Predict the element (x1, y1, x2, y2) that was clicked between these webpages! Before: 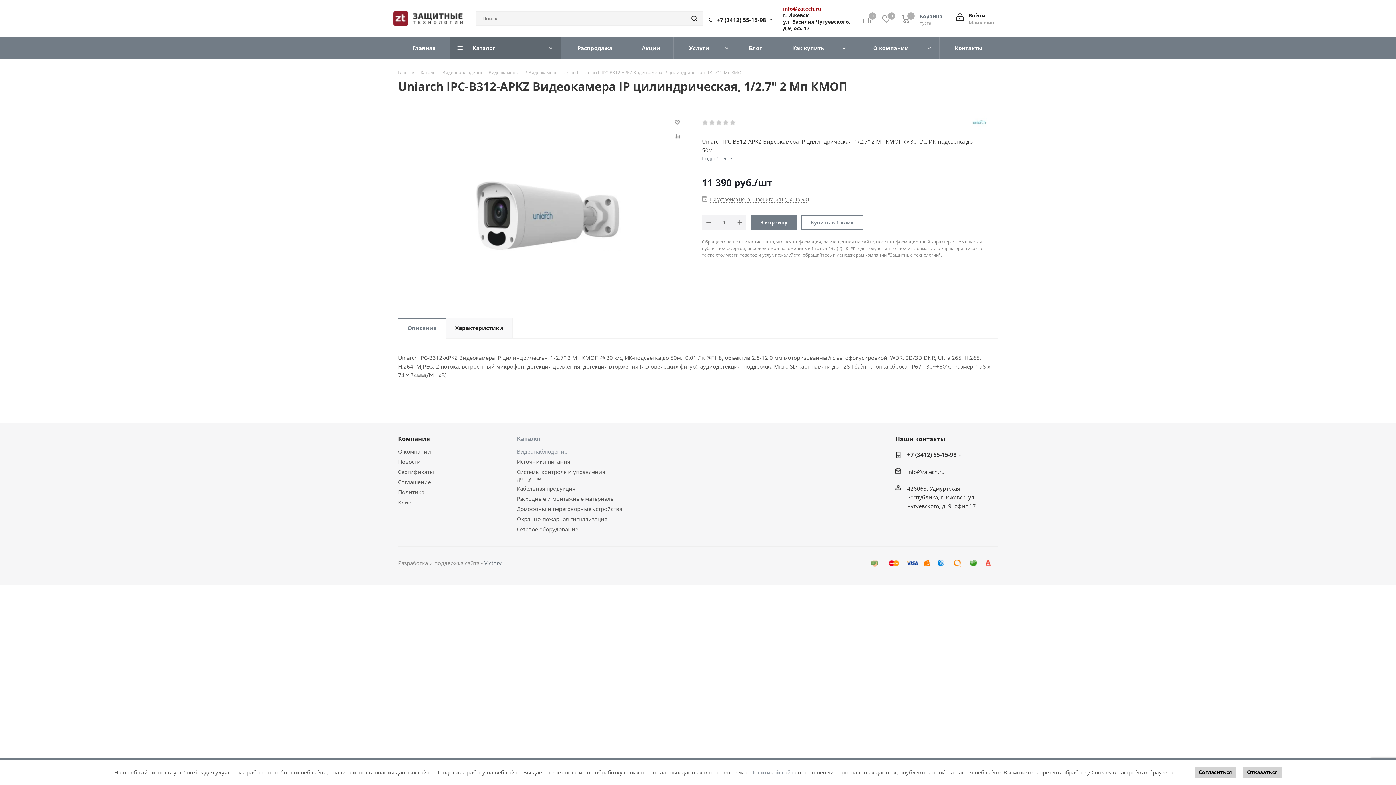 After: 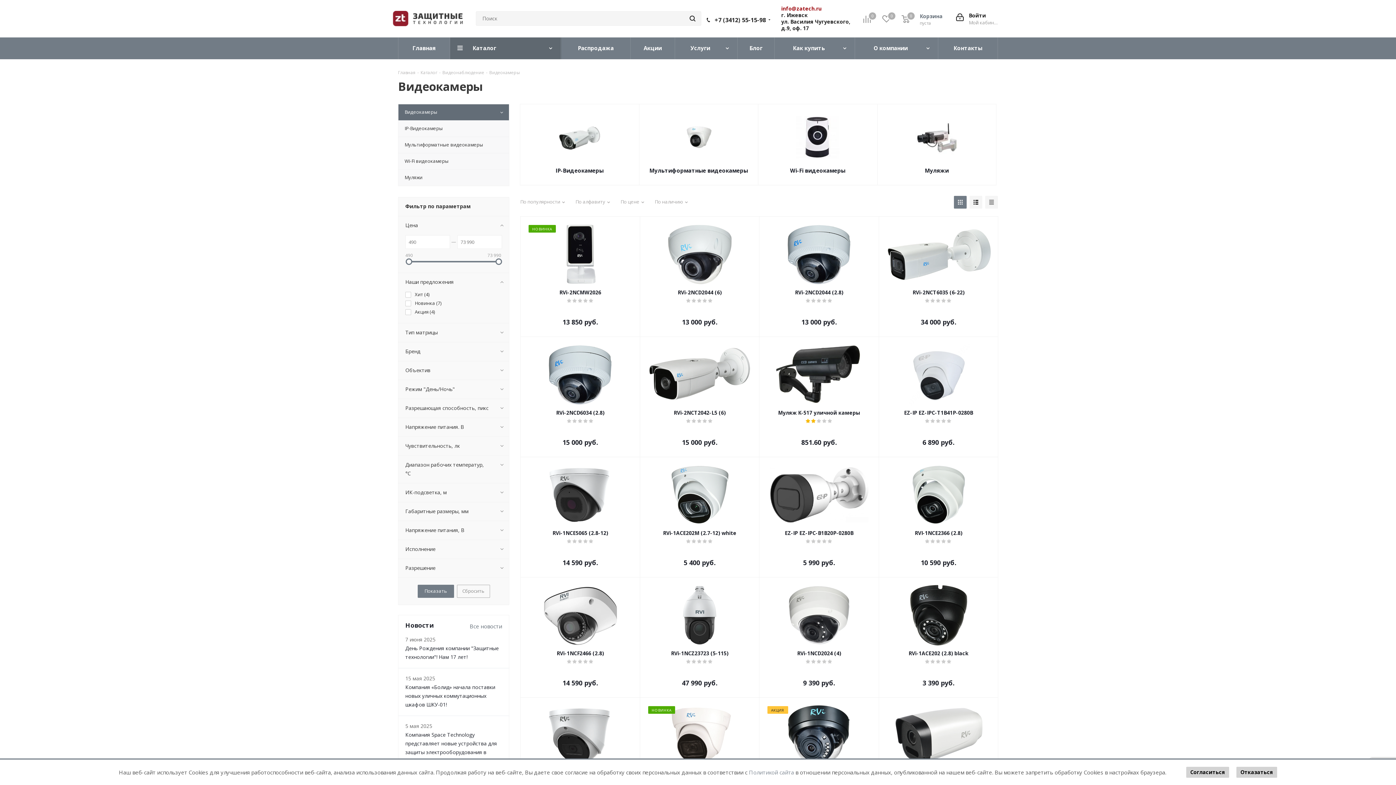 Action: bbox: (488, 68, 518, 75) label: Видеокамеры